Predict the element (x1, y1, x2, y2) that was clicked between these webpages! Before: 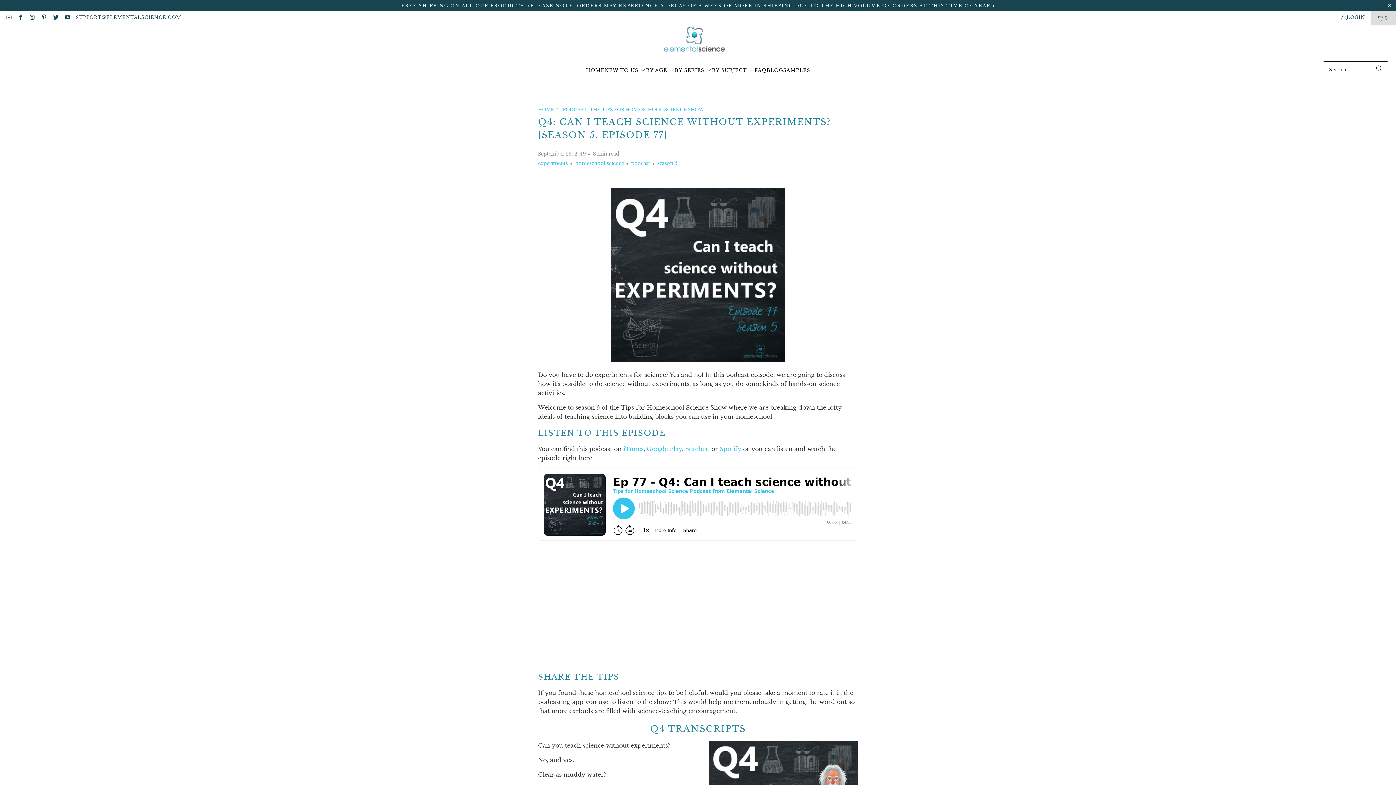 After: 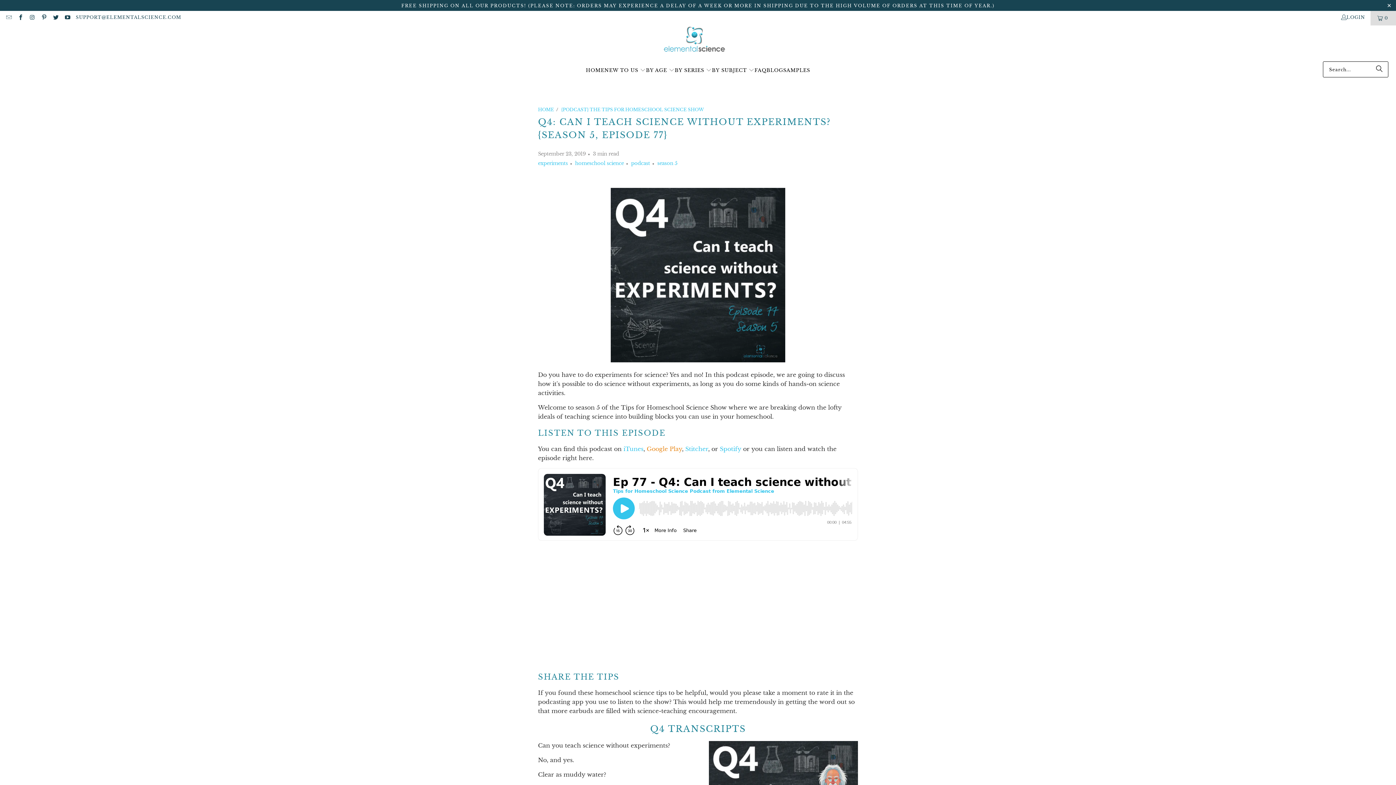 Action: bbox: (646, 445, 682, 452) label: Google Play